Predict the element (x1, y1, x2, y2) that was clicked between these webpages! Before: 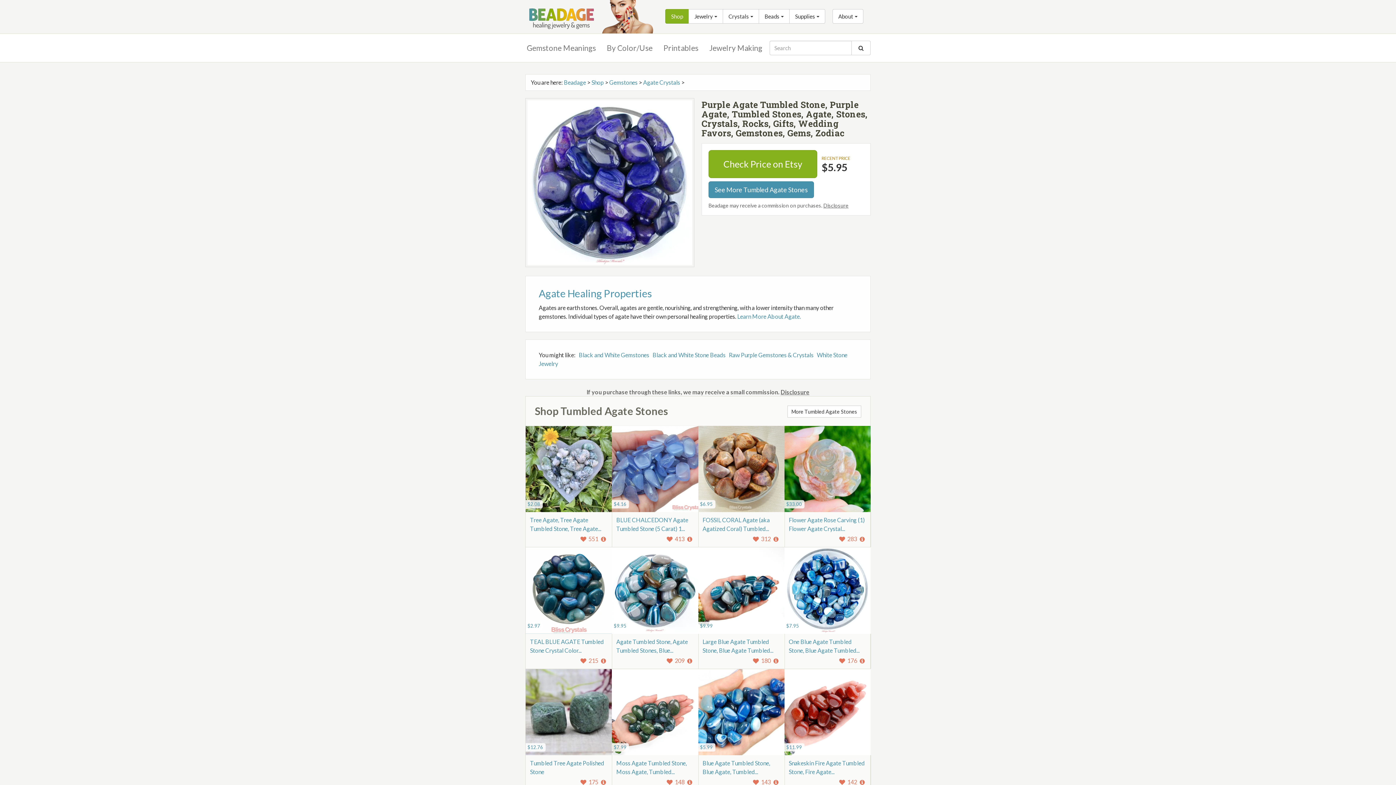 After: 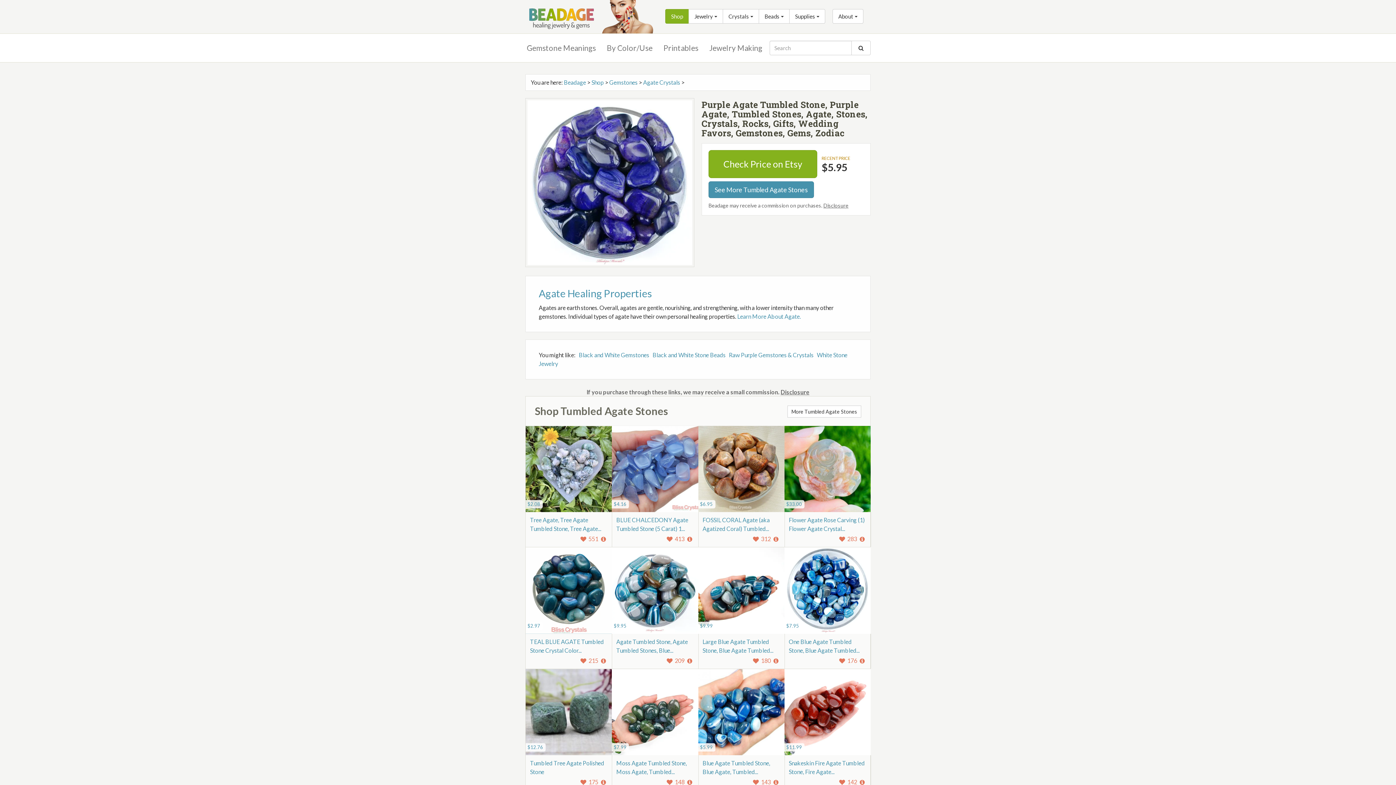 Action: bbox: (525, 98, 694, 267)